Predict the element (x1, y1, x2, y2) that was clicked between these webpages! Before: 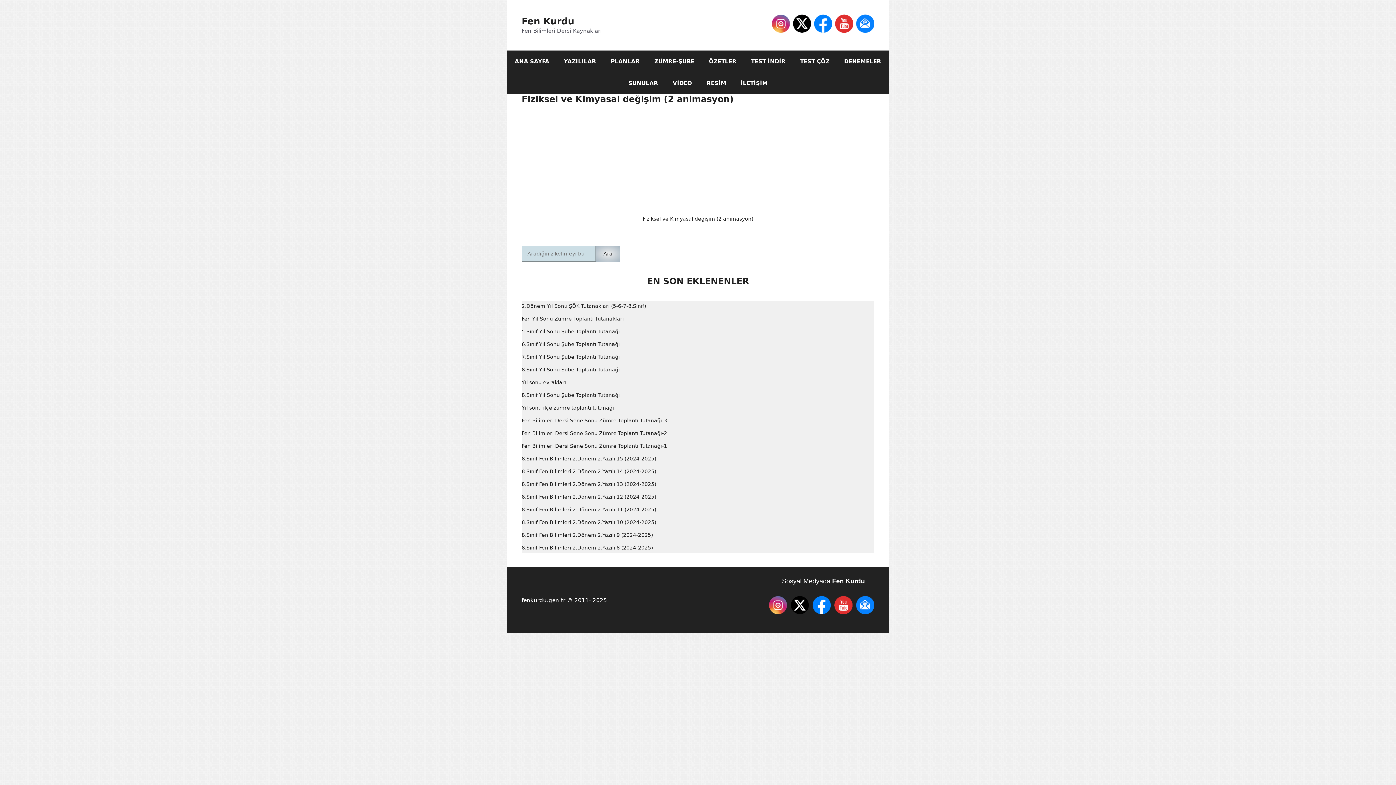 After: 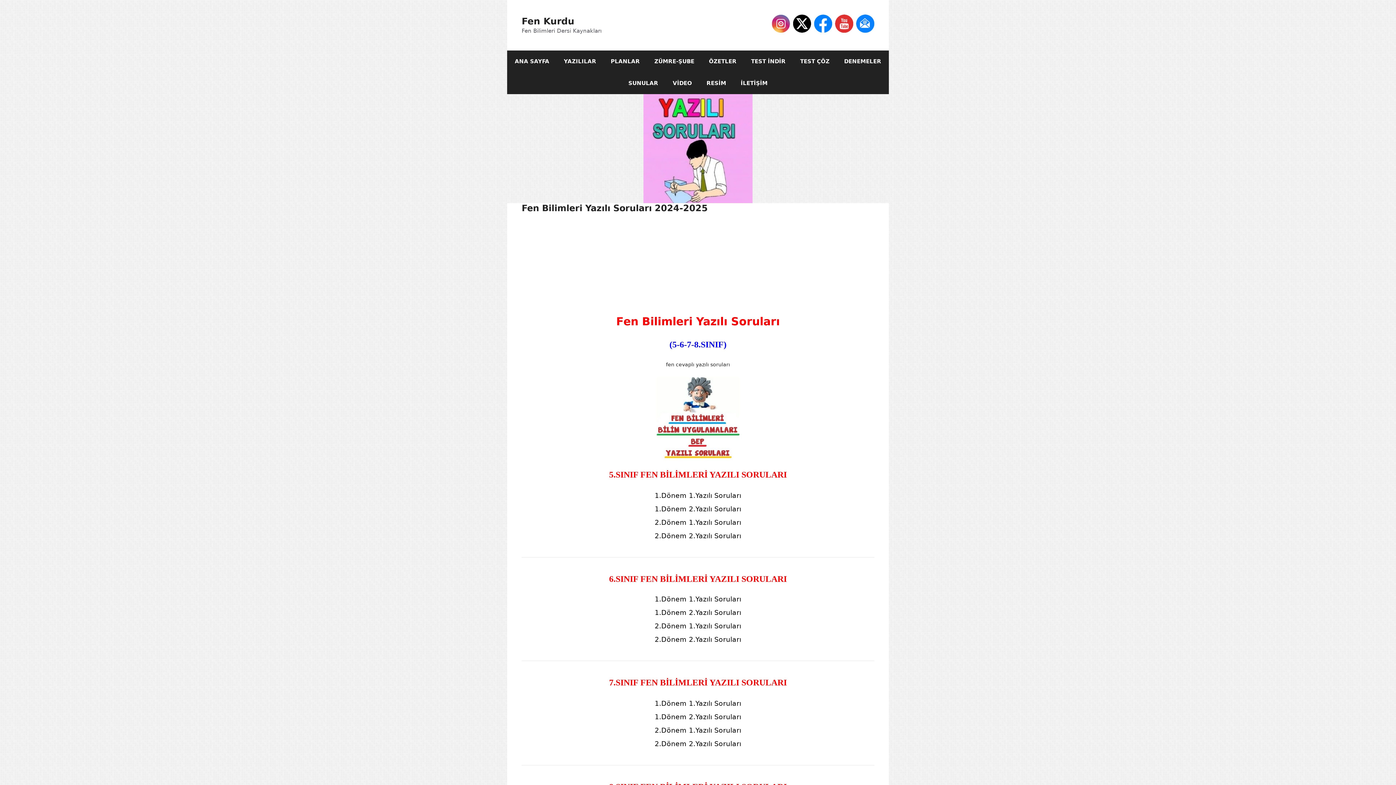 Action: bbox: (556, 50, 603, 72) label: YAZILILAR